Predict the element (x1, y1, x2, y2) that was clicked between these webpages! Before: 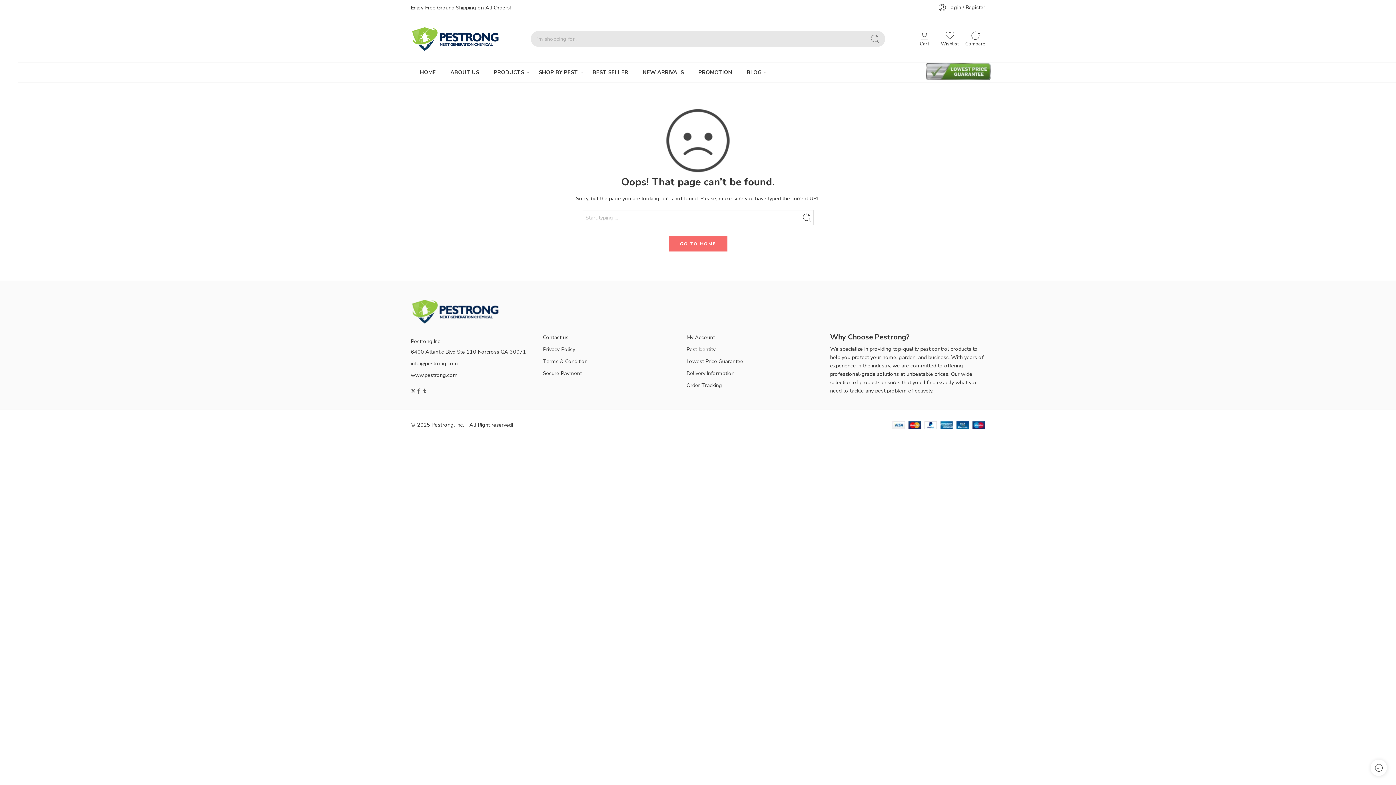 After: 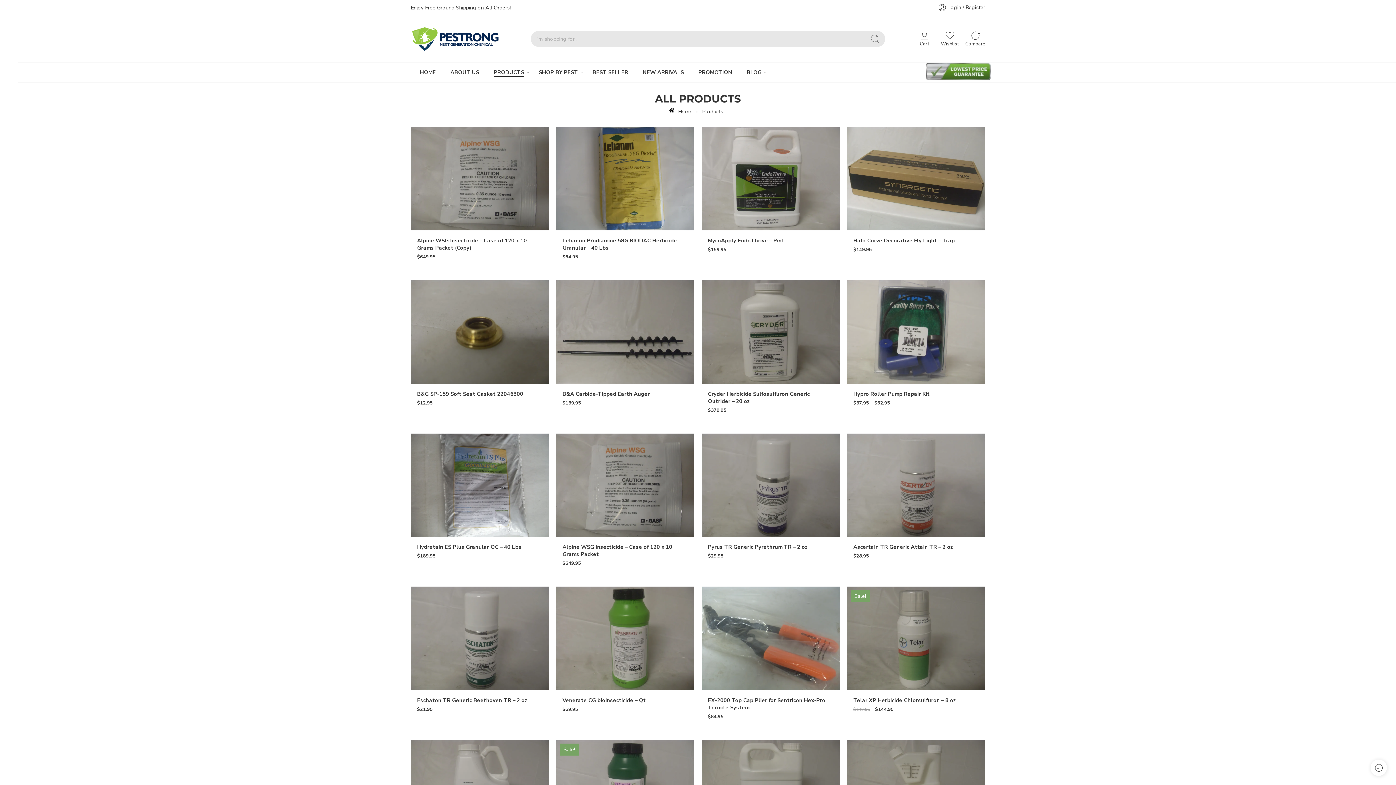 Action: label: PRODUCTS bbox: (493, 62, 524, 82)